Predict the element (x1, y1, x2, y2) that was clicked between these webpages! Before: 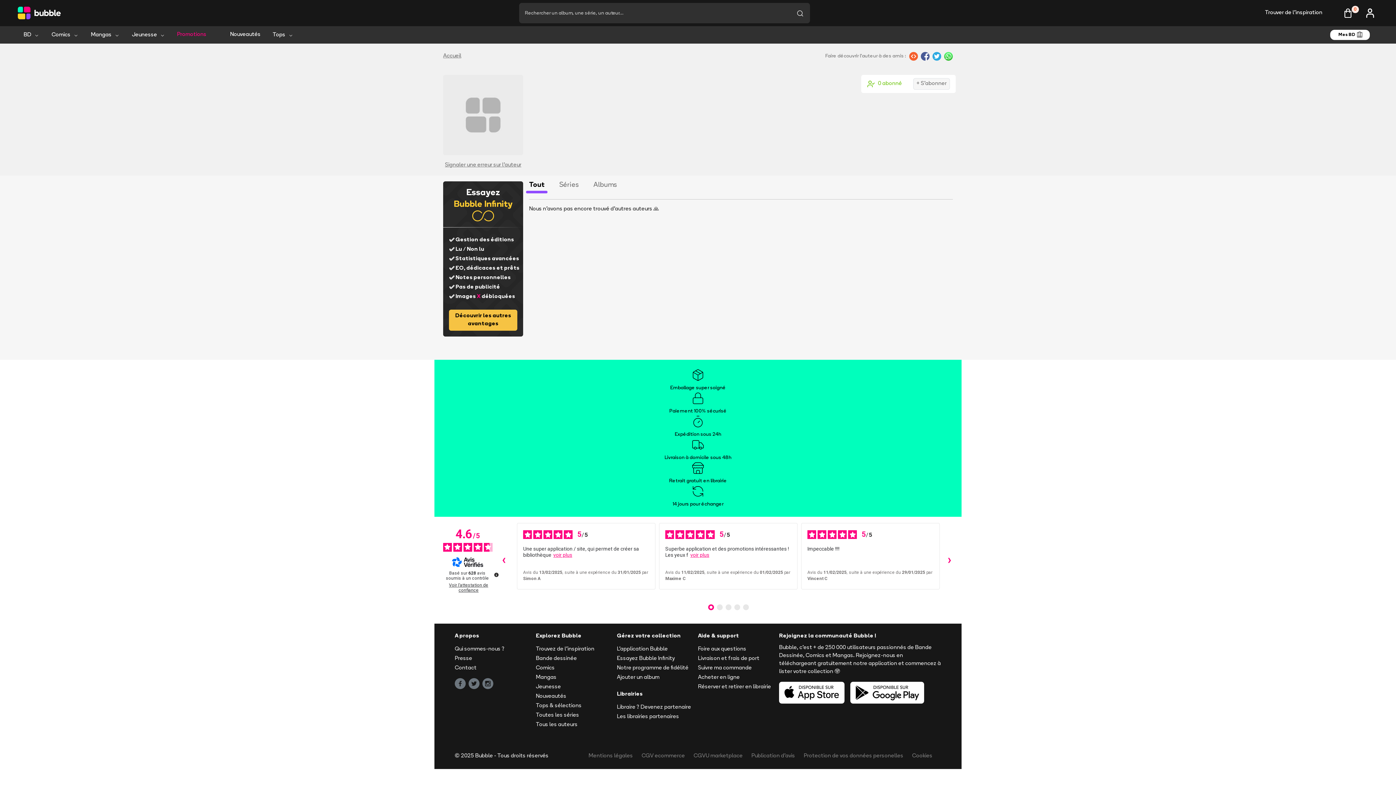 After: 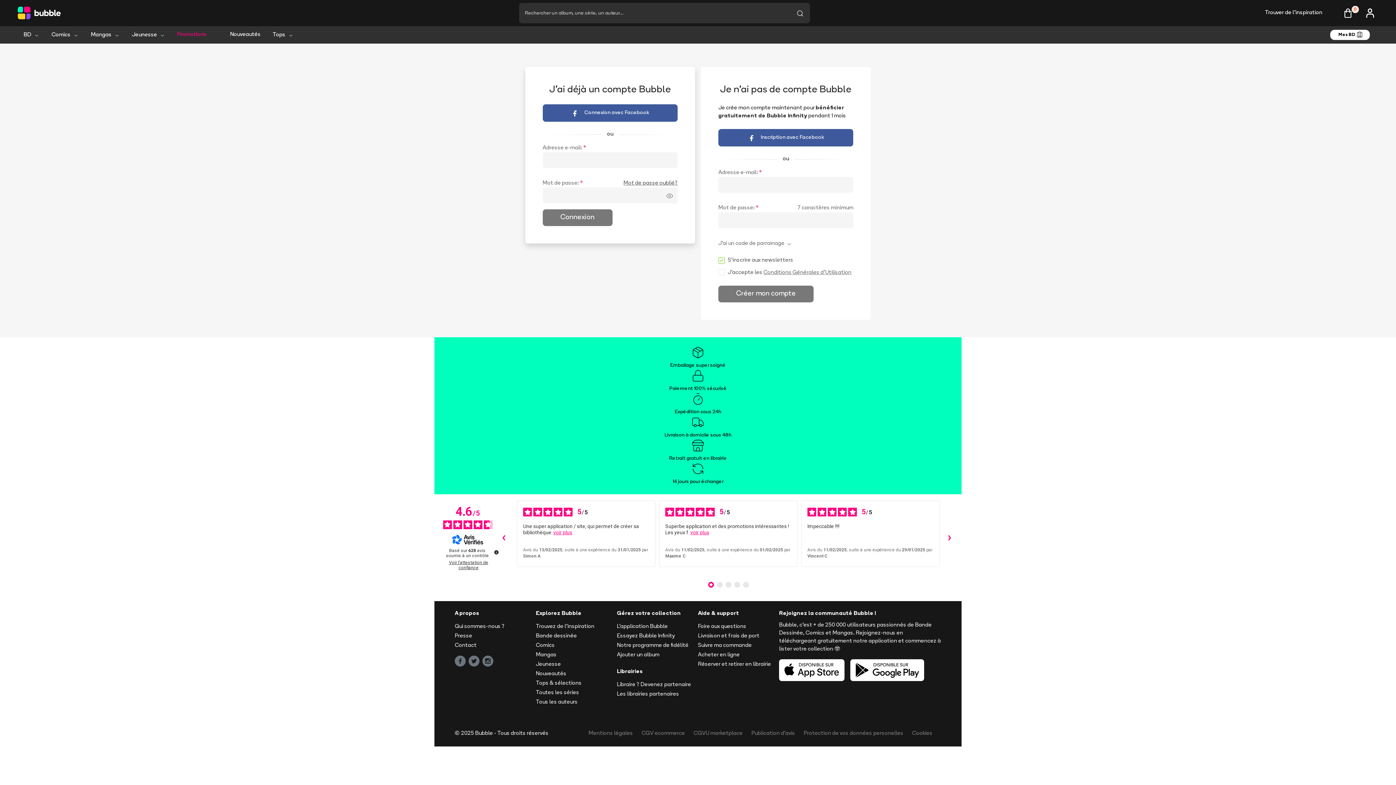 Action: label: Signaler une erreur sur l'auteur bbox: (444, 161, 521, 169)